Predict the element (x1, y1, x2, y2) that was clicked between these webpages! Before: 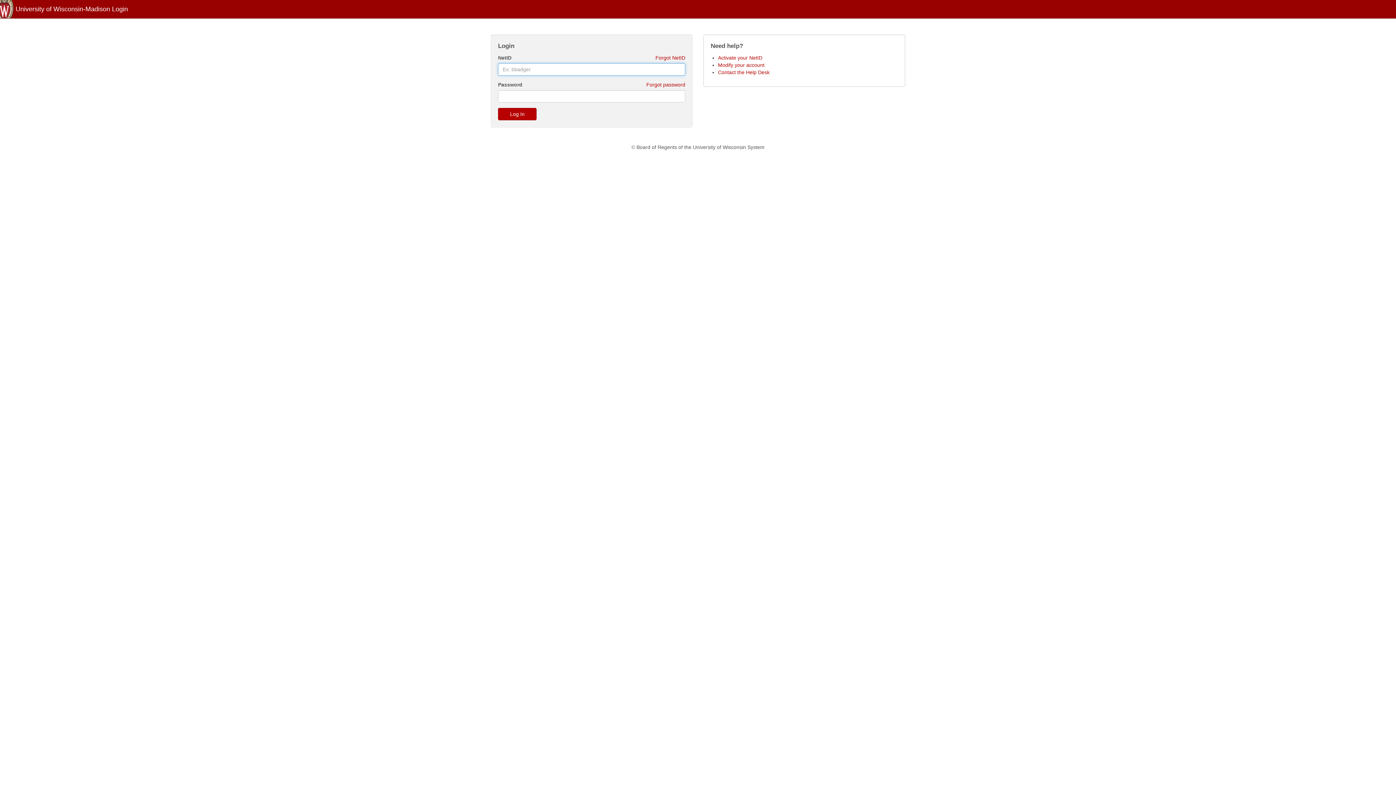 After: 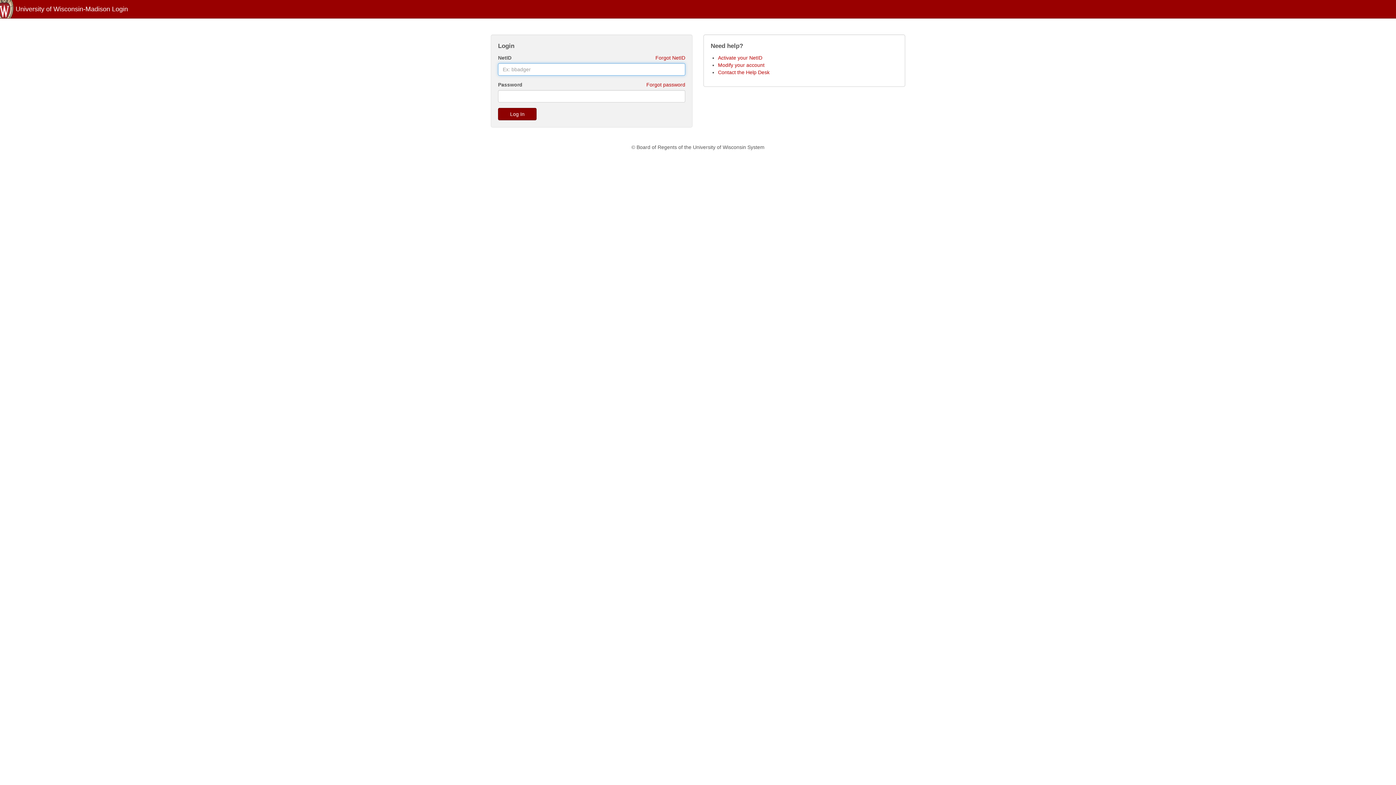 Action: label: Log In bbox: (498, 108, 536, 120)